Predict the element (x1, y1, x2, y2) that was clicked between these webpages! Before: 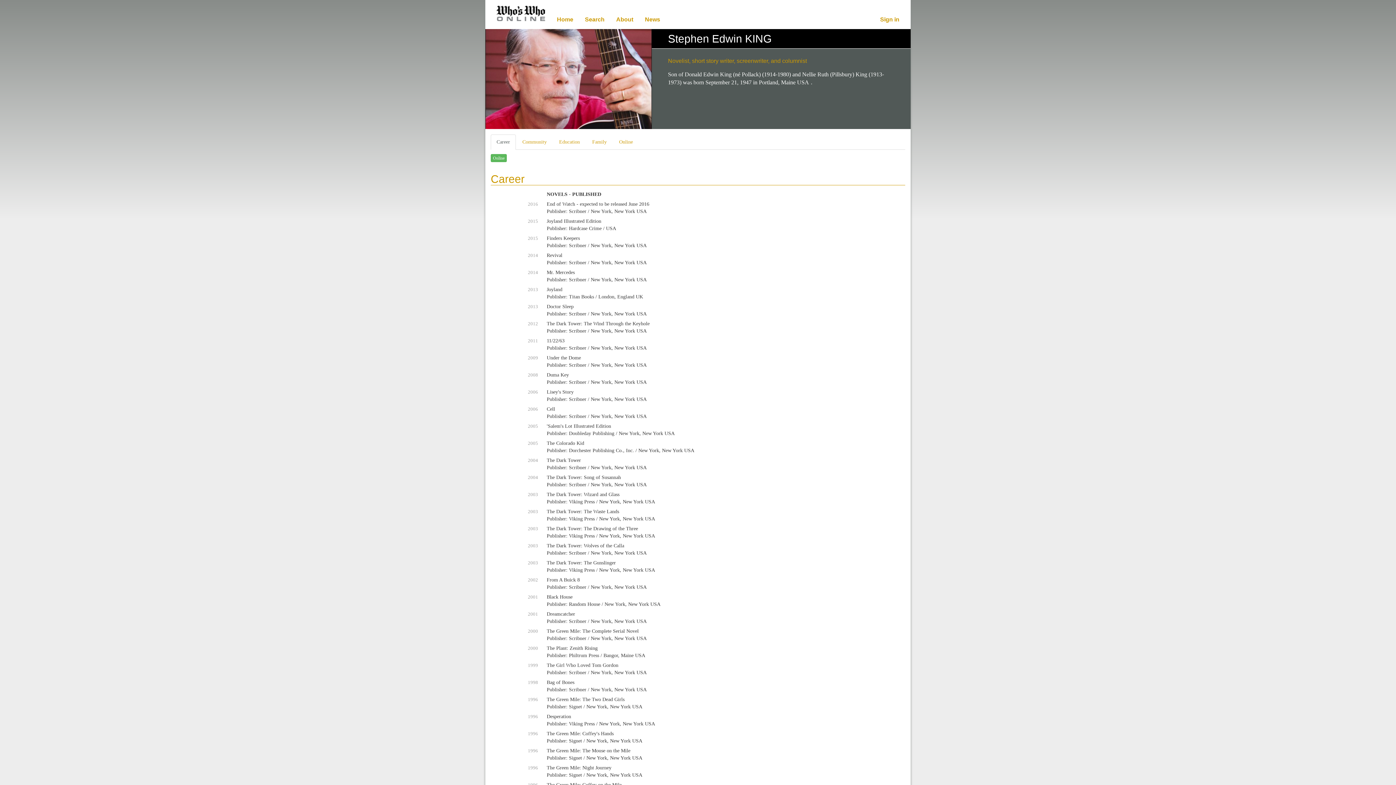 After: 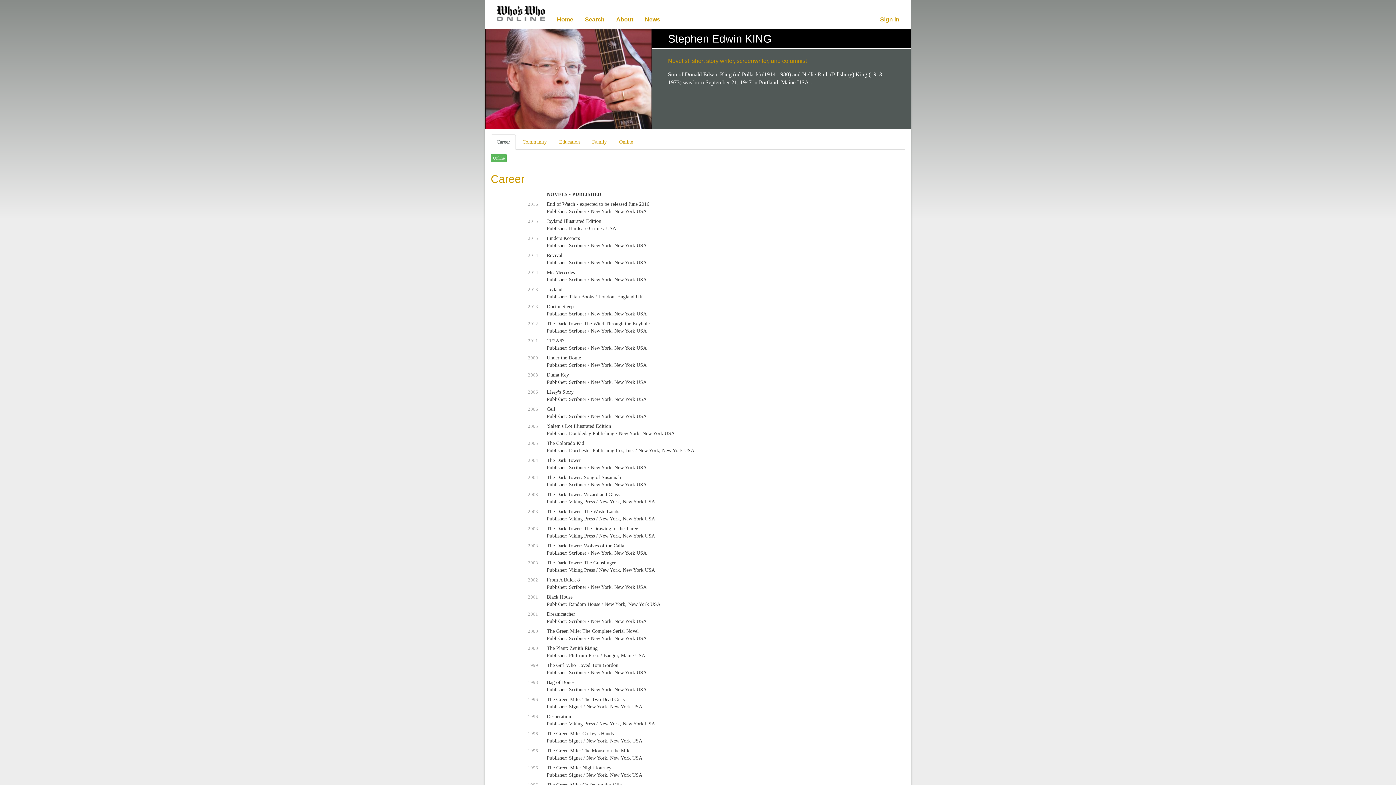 Action: bbox: (490, 134, 516, 149) label: Career
(active tab)